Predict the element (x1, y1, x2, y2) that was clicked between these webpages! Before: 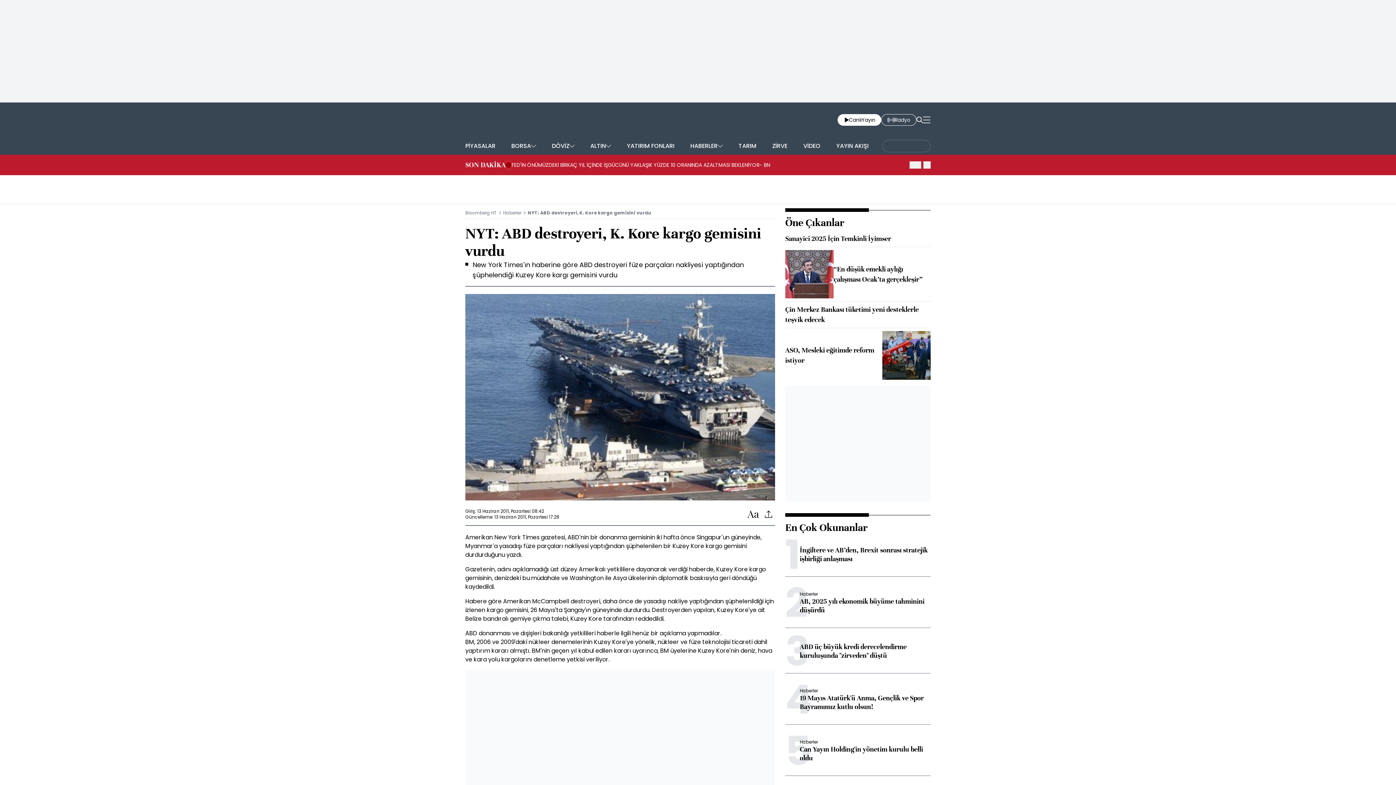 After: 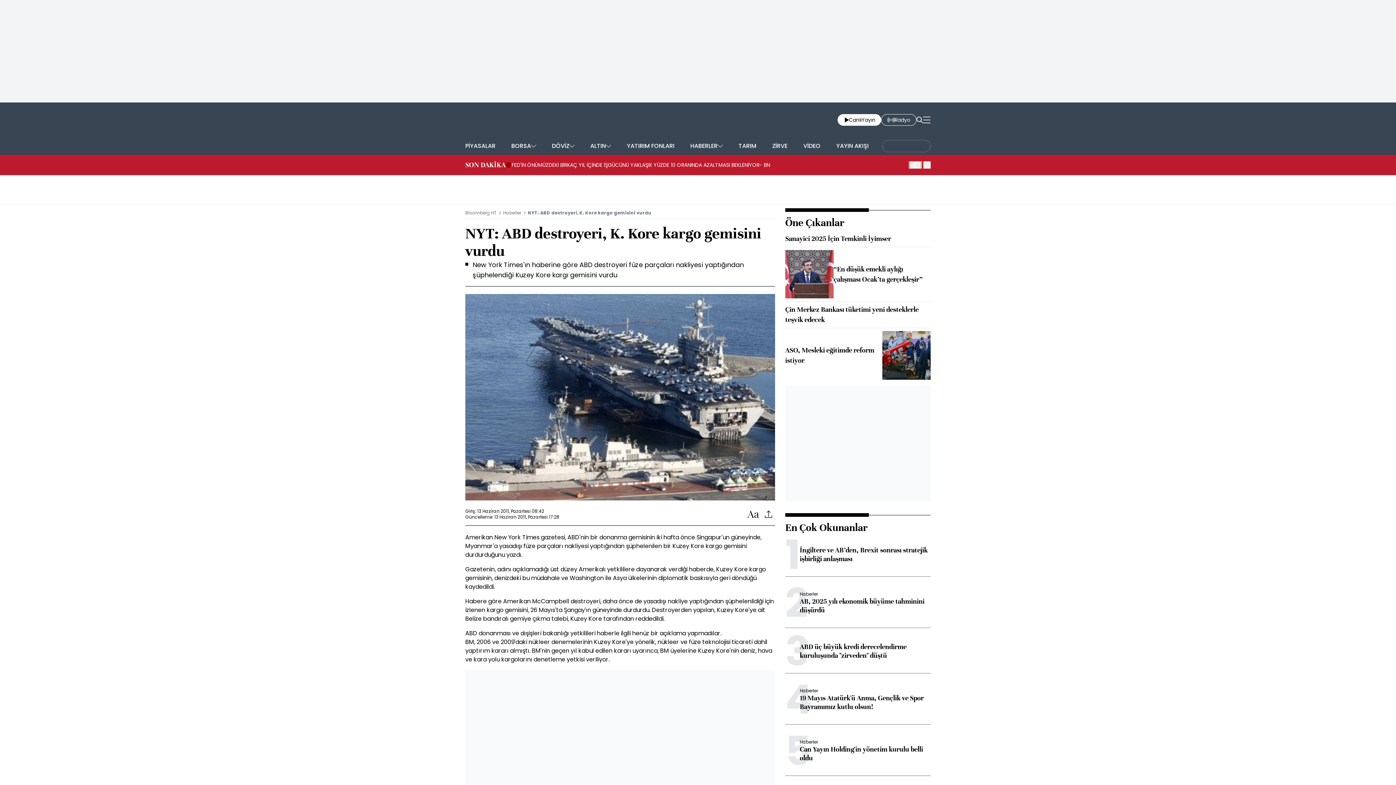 Action: label: prev bbox: (909, 157, 921, 173)